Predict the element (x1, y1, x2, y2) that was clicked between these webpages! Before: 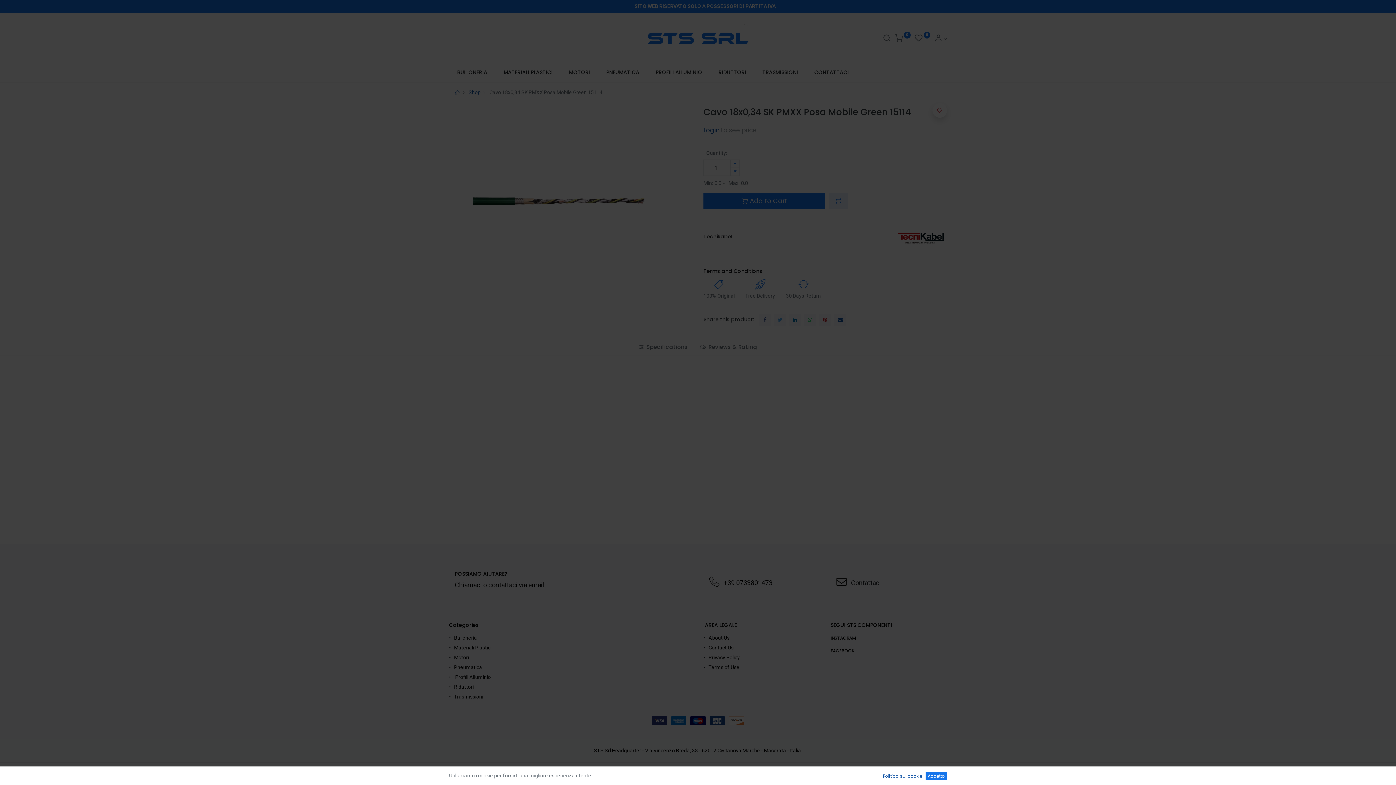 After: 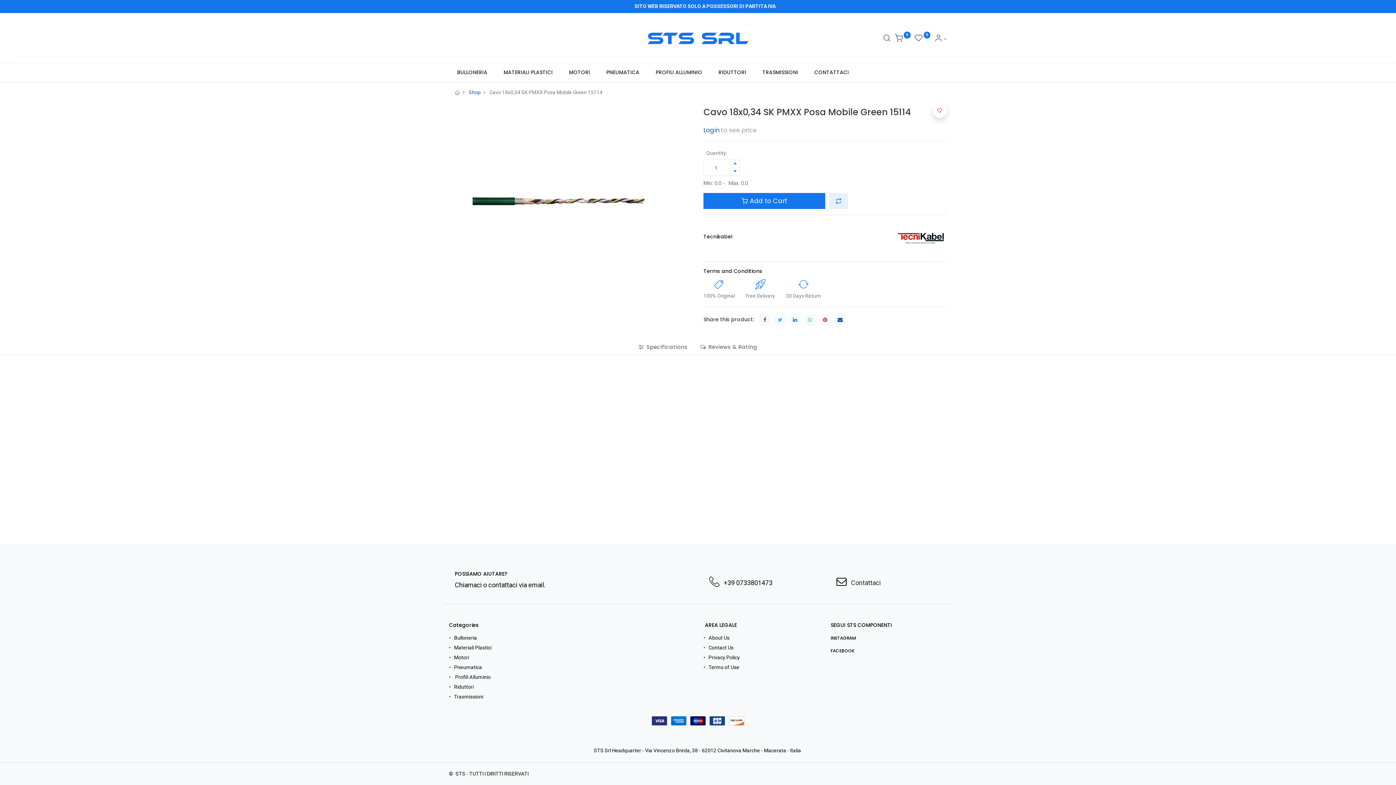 Action: label: Accetto bbox: (925, 772, 947, 780)